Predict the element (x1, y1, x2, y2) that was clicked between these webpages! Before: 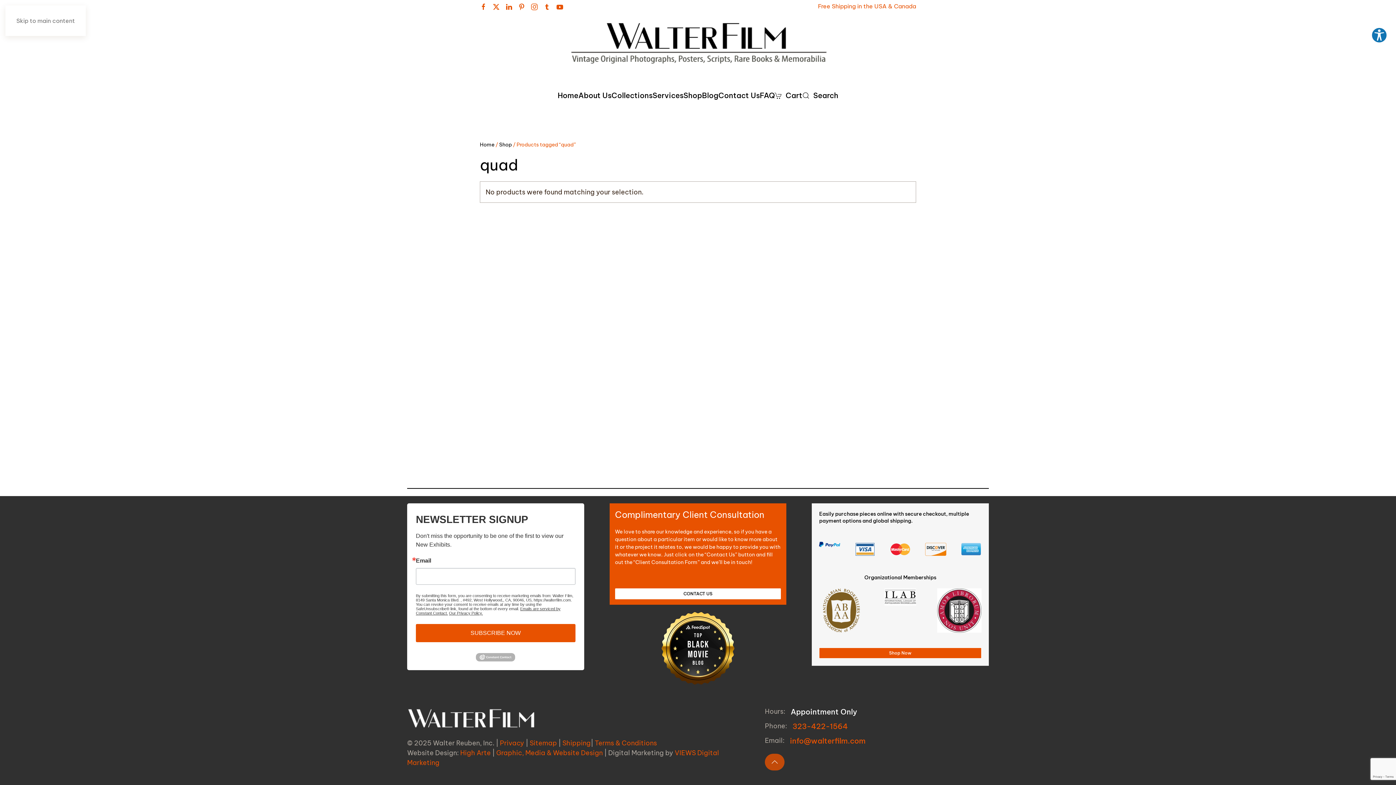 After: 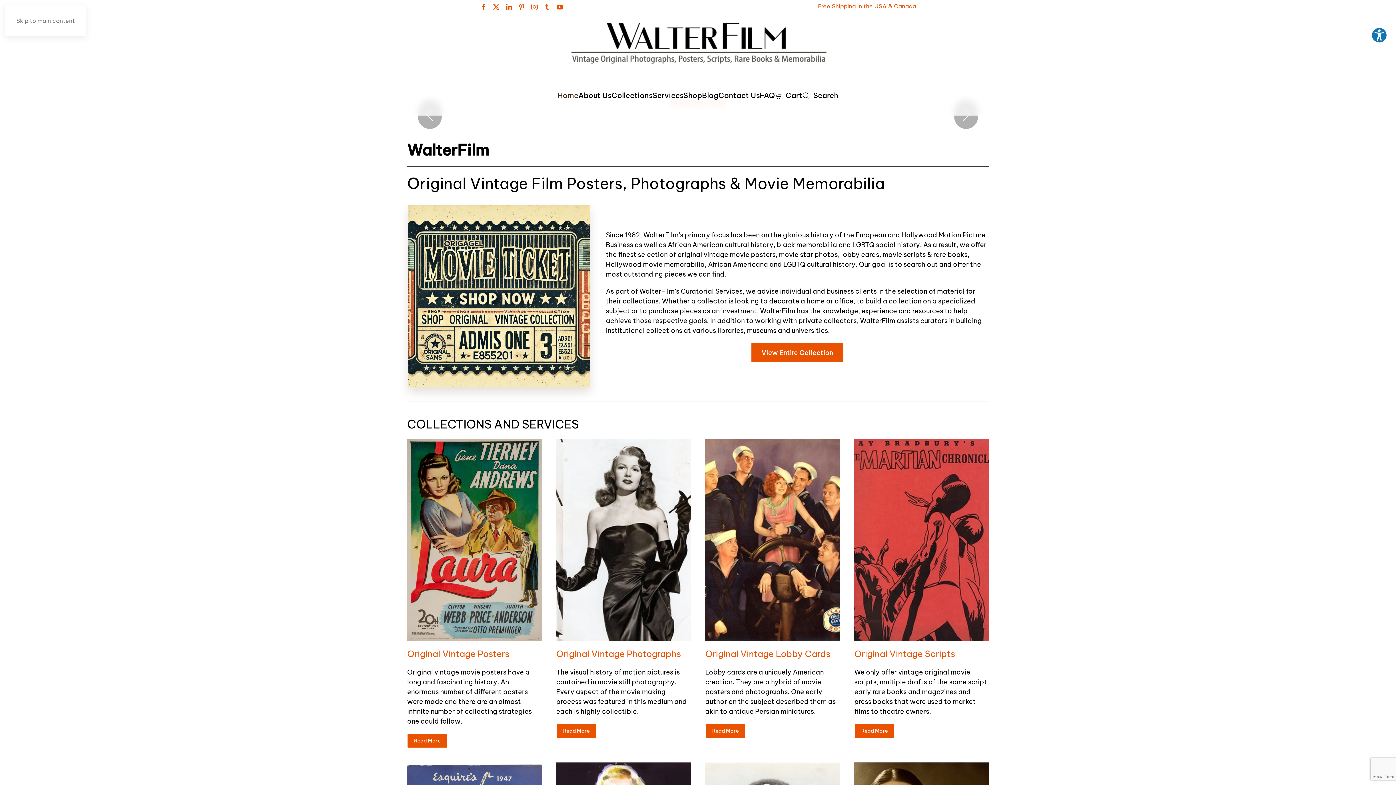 Action: bbox: (566, 19, 830, 68) label: Back to home